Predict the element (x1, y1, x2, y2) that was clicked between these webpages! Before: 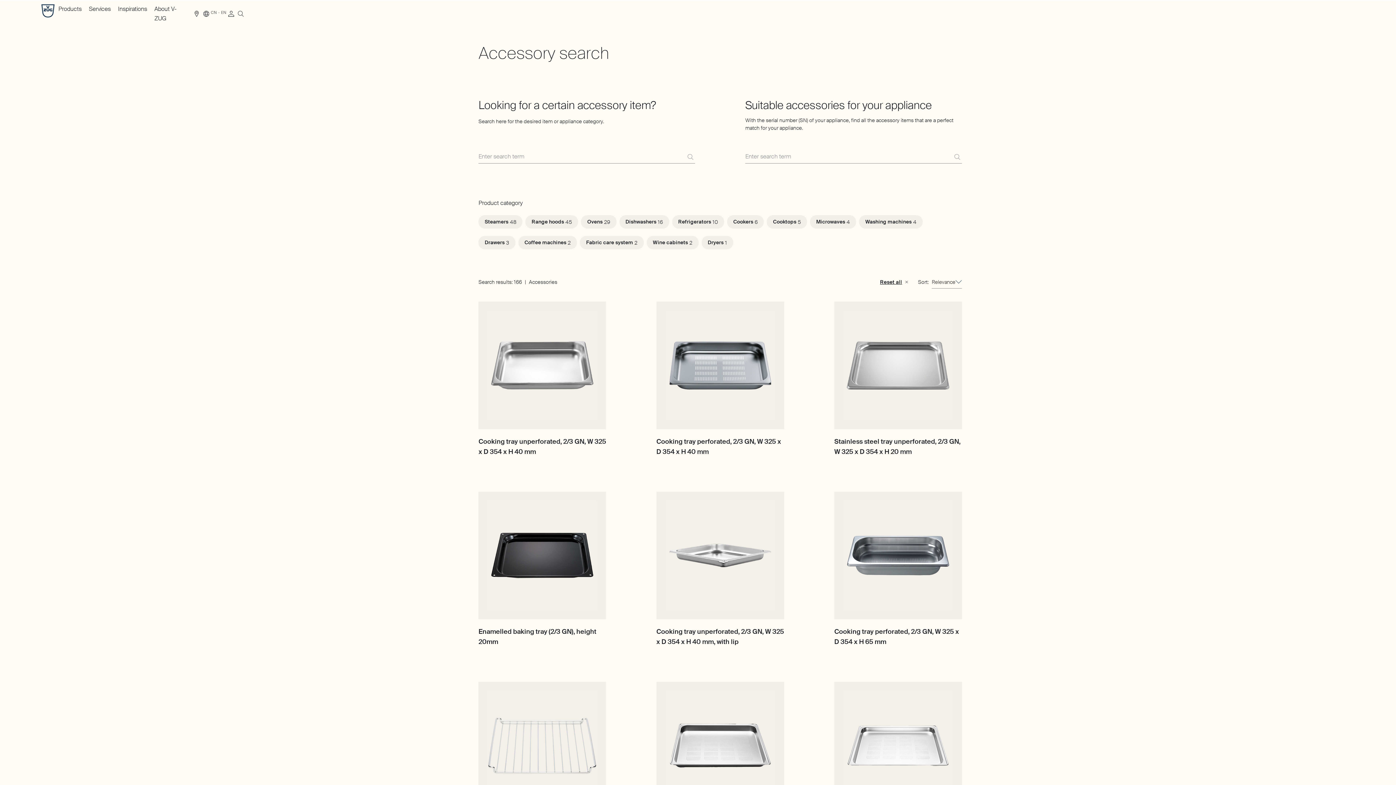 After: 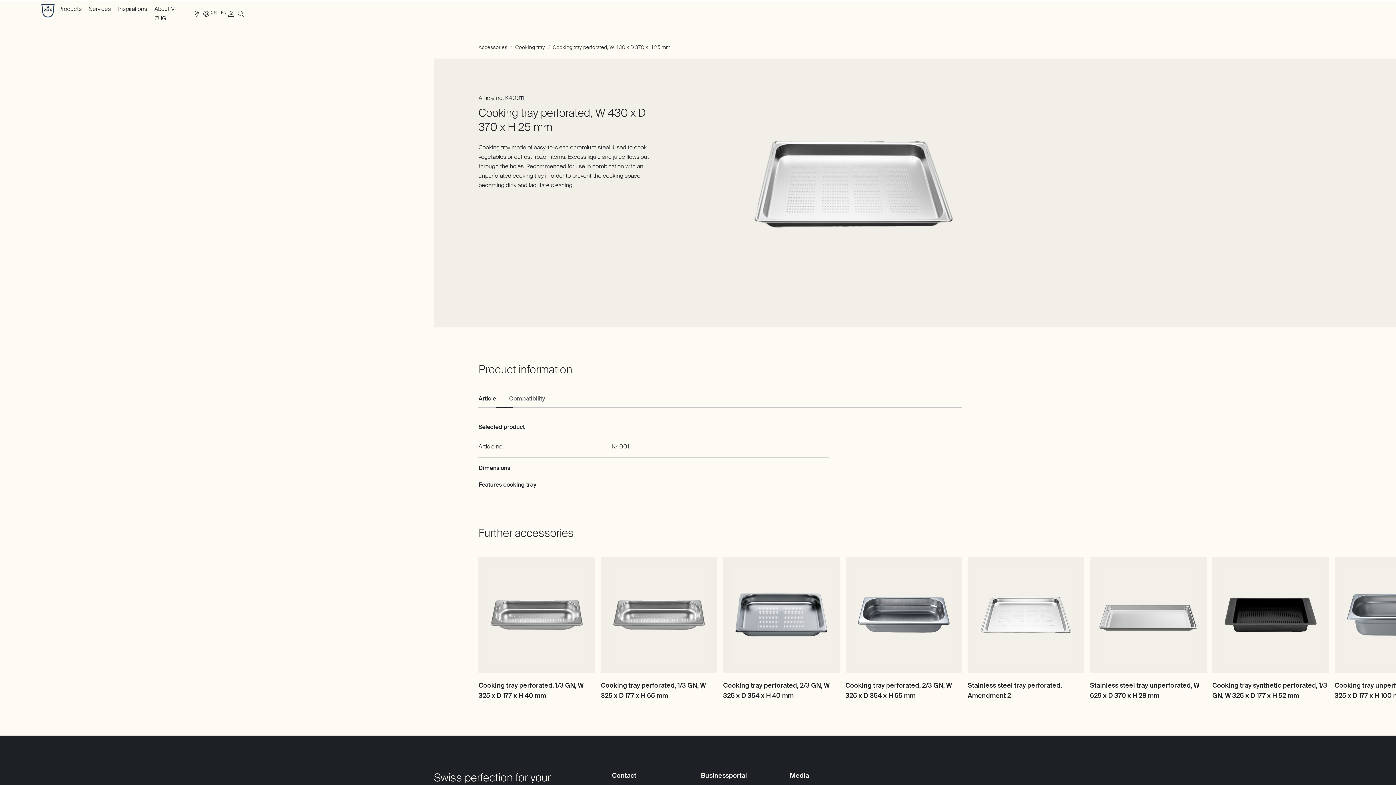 Action: bbox: (656, 682, 784, 809)